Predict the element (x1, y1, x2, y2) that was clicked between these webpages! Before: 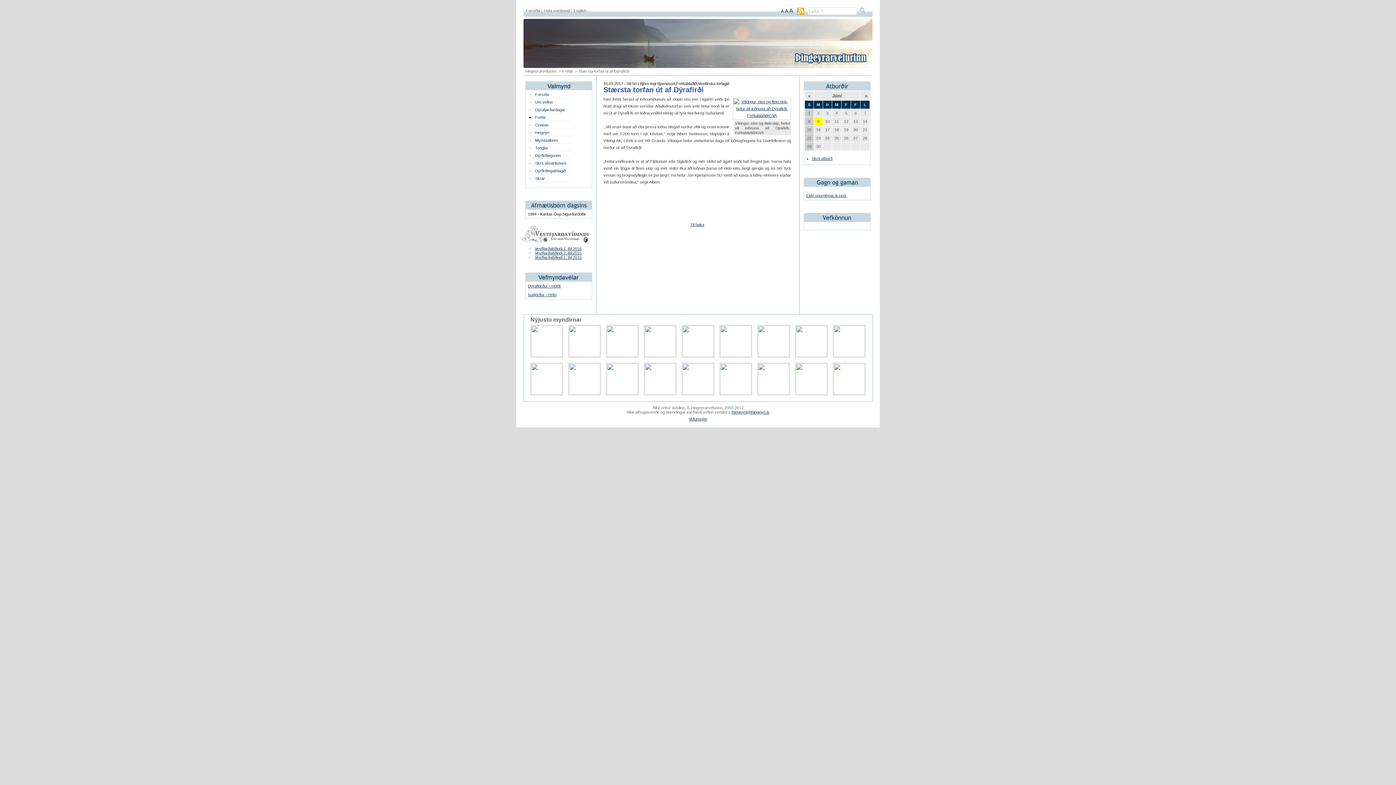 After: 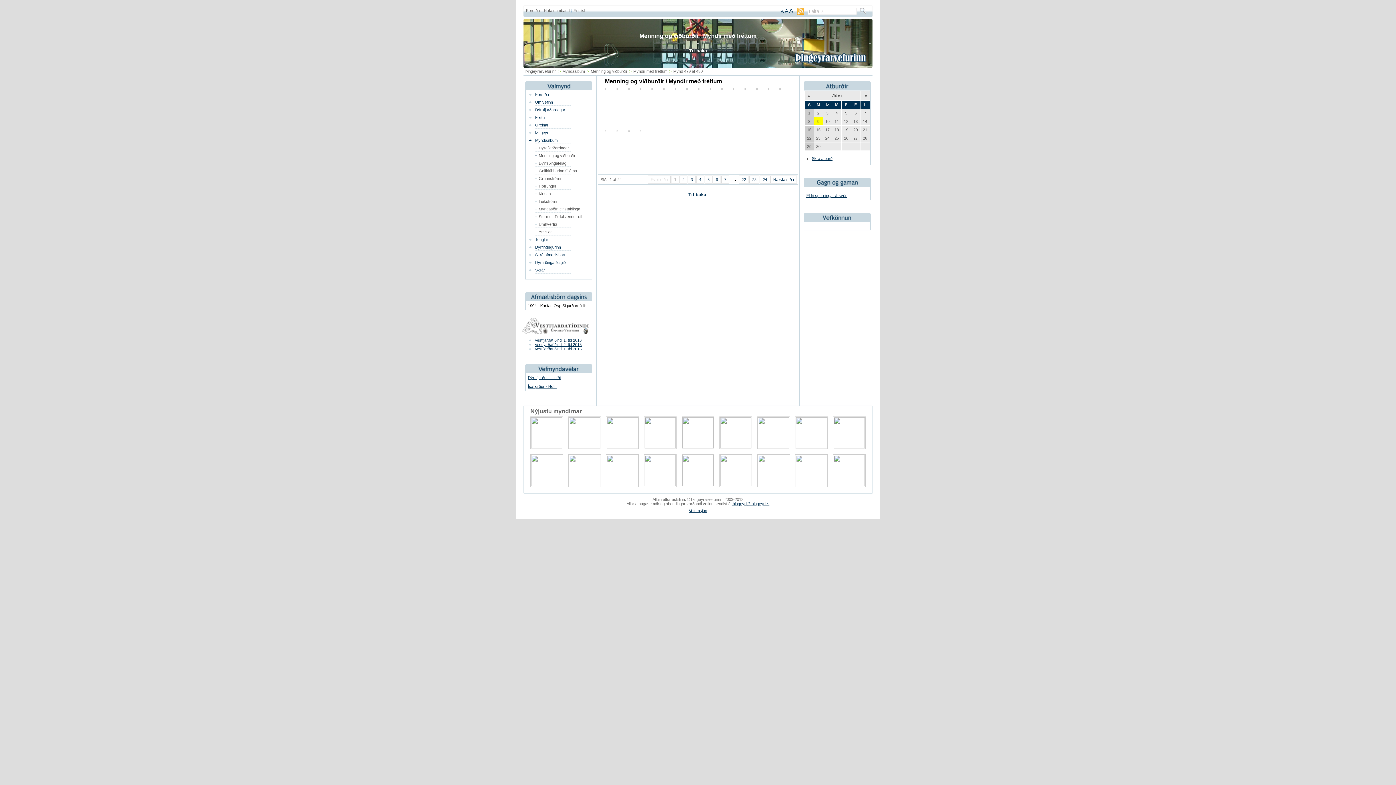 Action: bbox: (569, 353, 600, 357)